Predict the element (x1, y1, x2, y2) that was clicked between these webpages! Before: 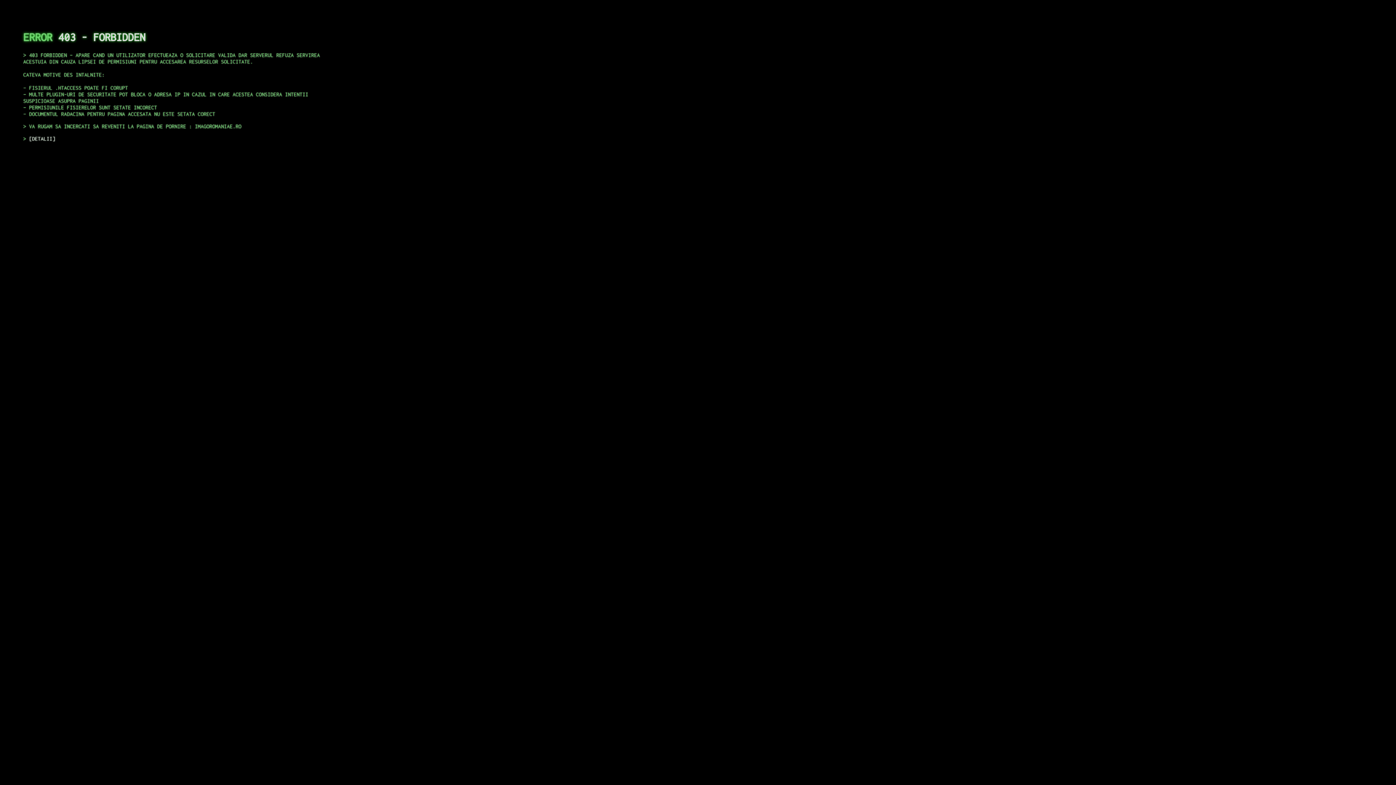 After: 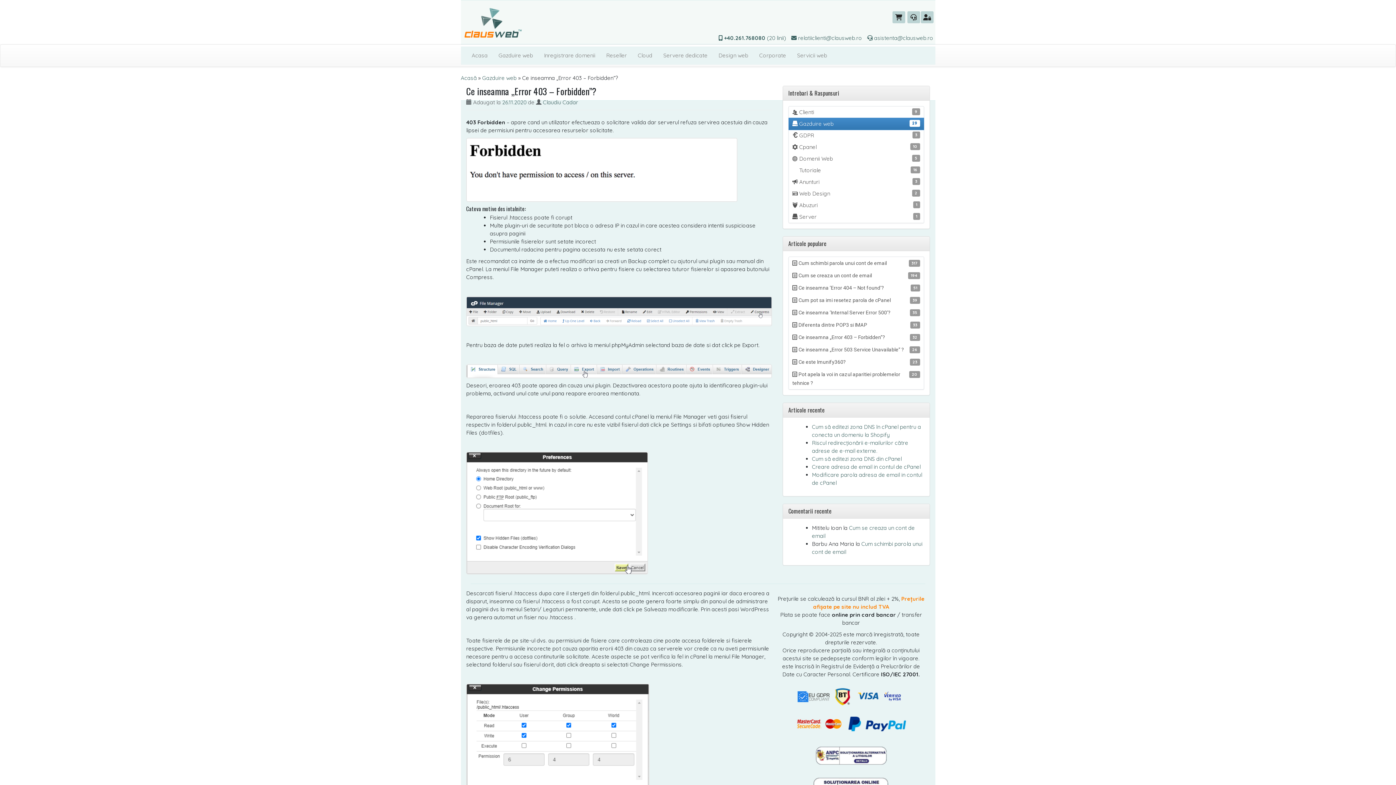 Action: bbox: (29, 135, 55, 141) label: DETALII